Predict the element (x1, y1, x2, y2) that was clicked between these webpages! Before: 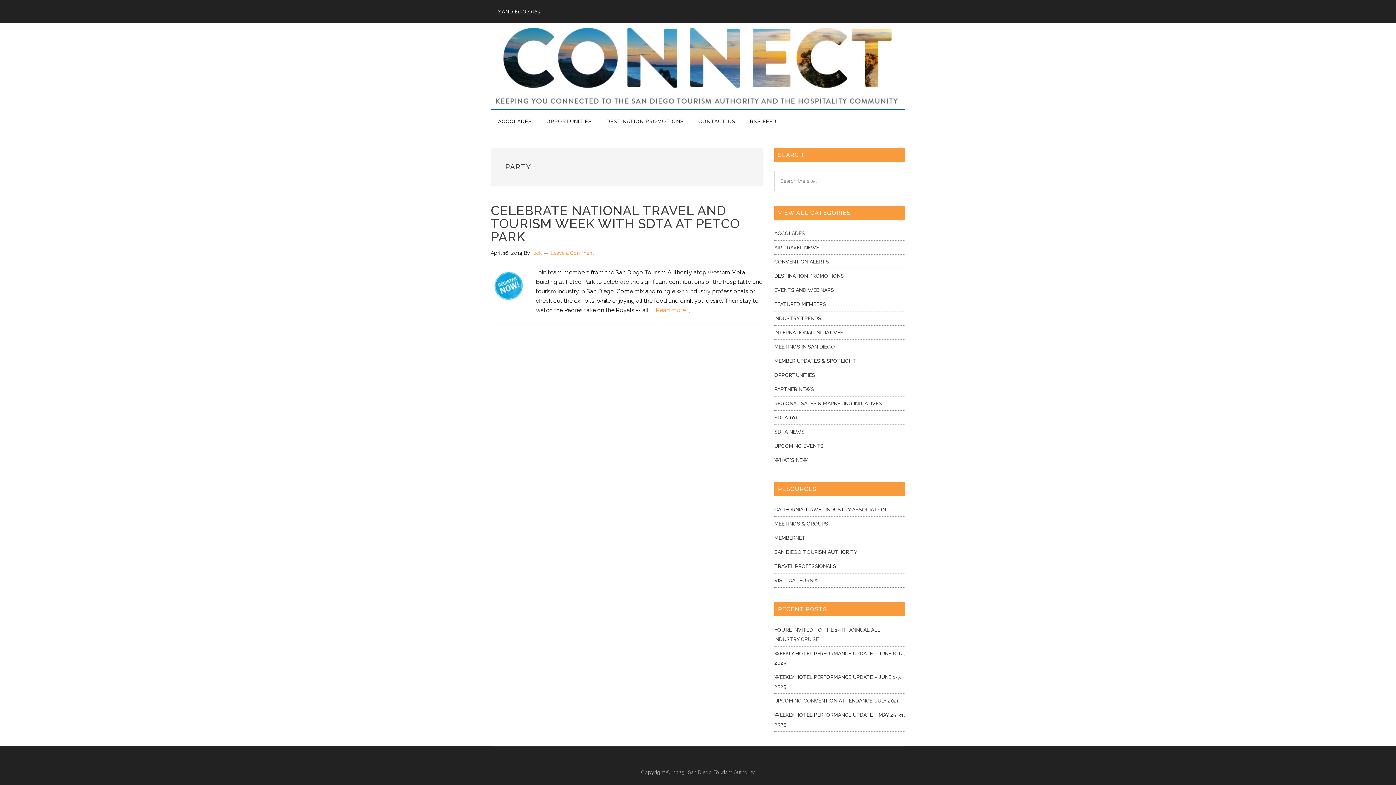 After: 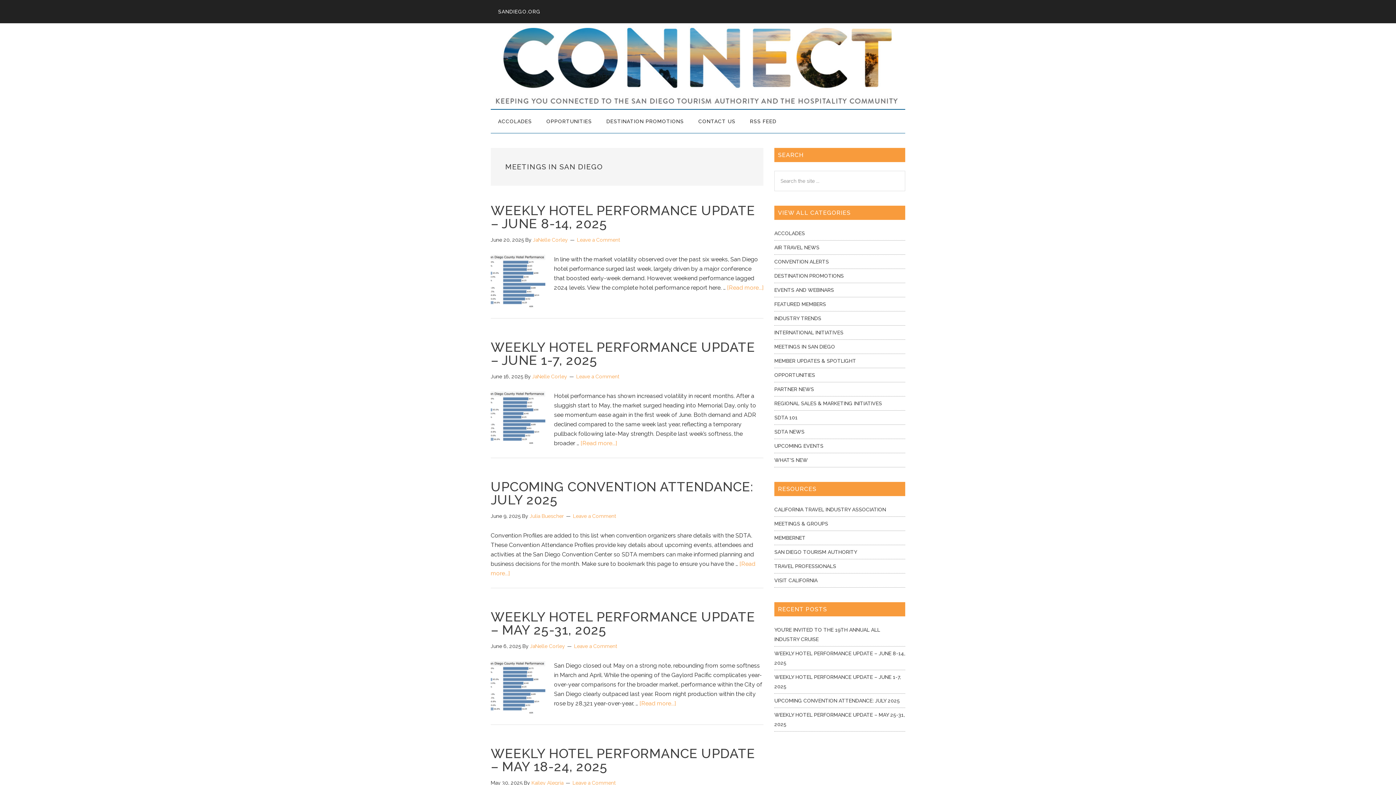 Action: label: MEETINGS IN SAN DIEGO bbox: (774, 344, 835, 349)